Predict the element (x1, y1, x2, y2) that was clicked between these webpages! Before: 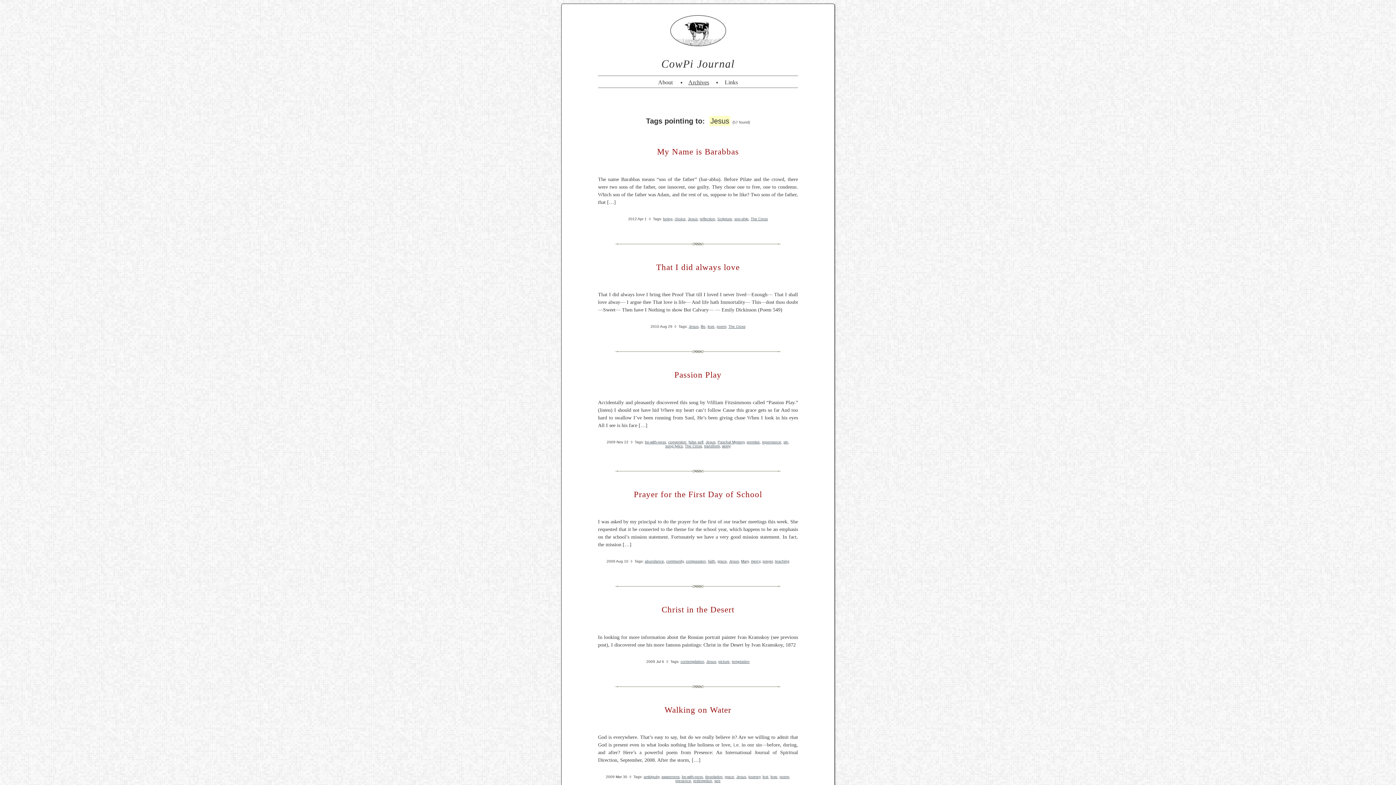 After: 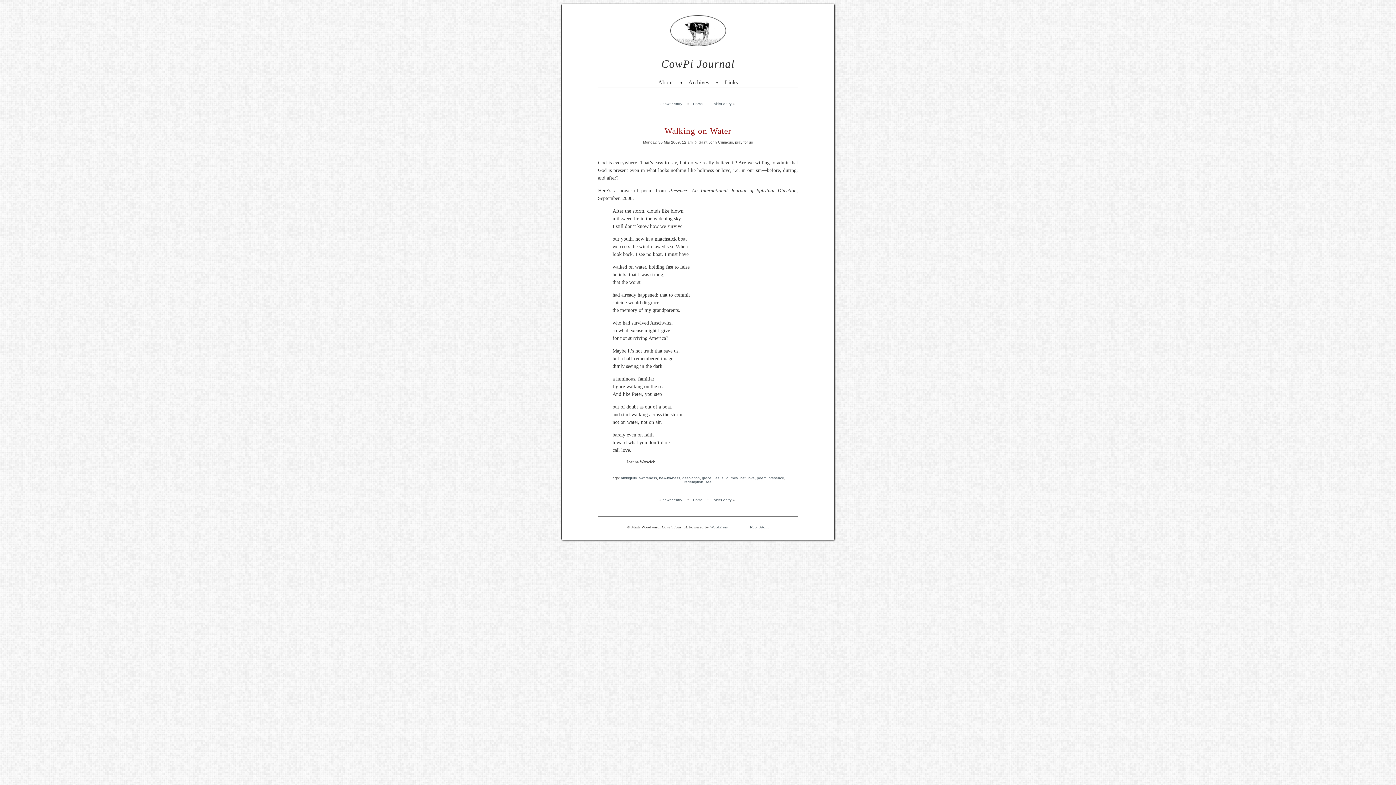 Action: label: Walking on Water bbox: (663, 705, 732, 714)